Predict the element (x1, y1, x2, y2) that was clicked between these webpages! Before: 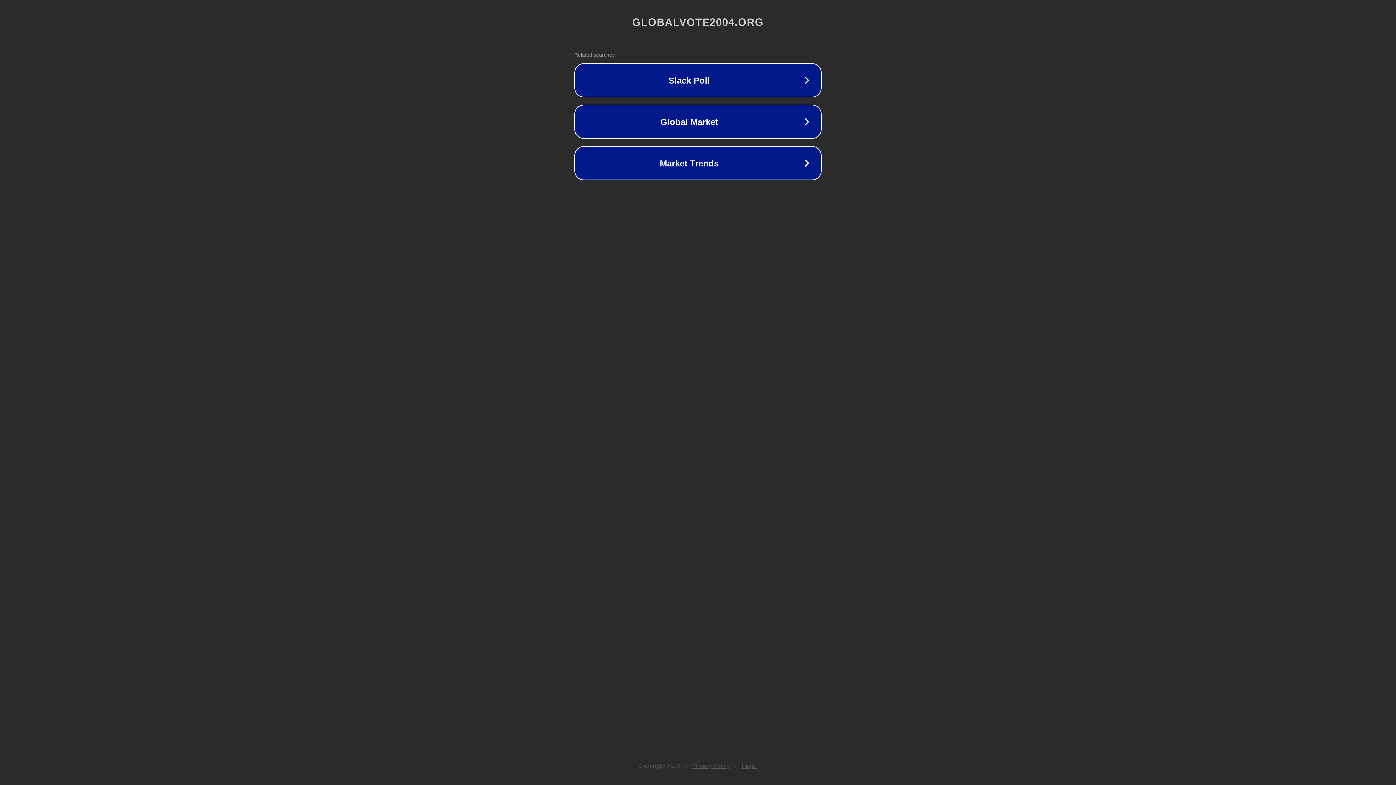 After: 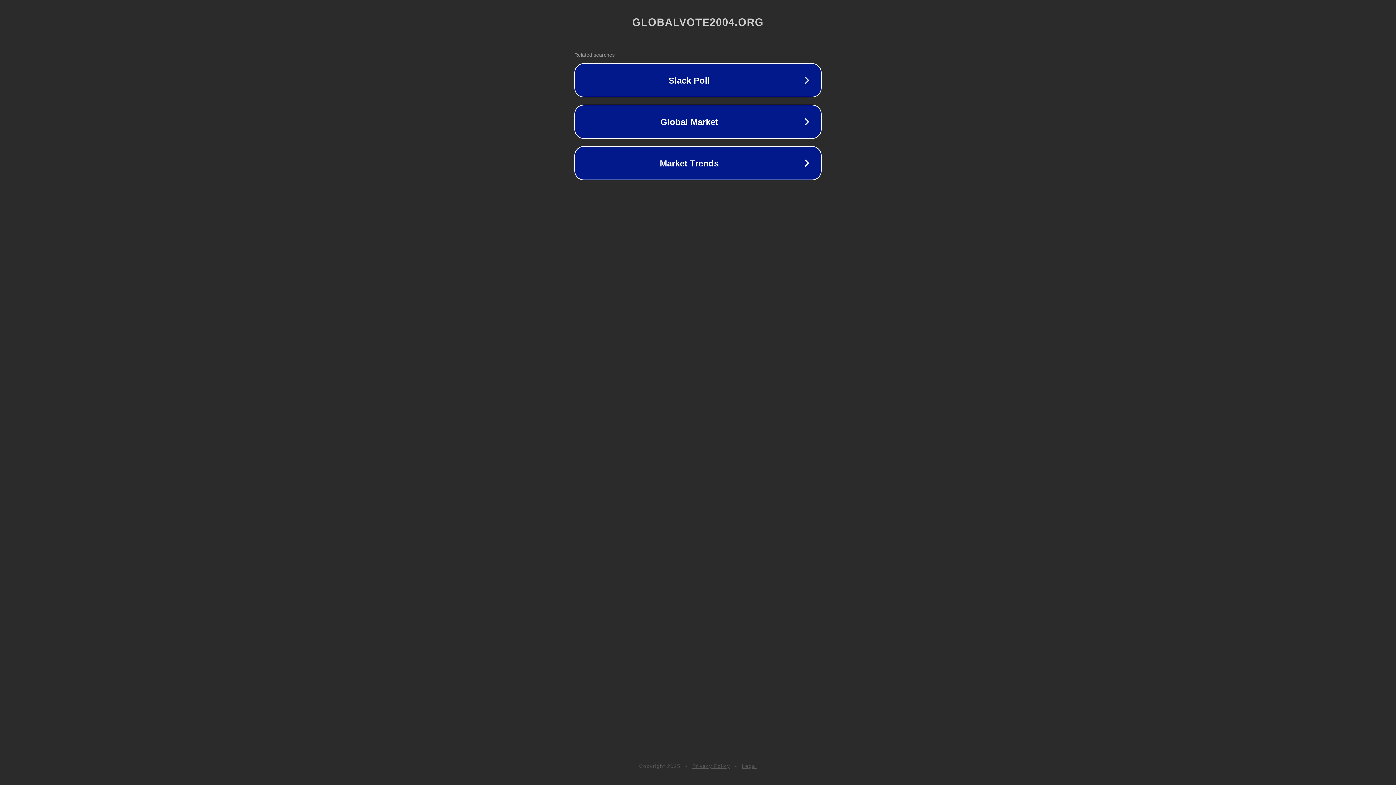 Action: bbox: (692, 763, 730, 769) label: Privacy Policy